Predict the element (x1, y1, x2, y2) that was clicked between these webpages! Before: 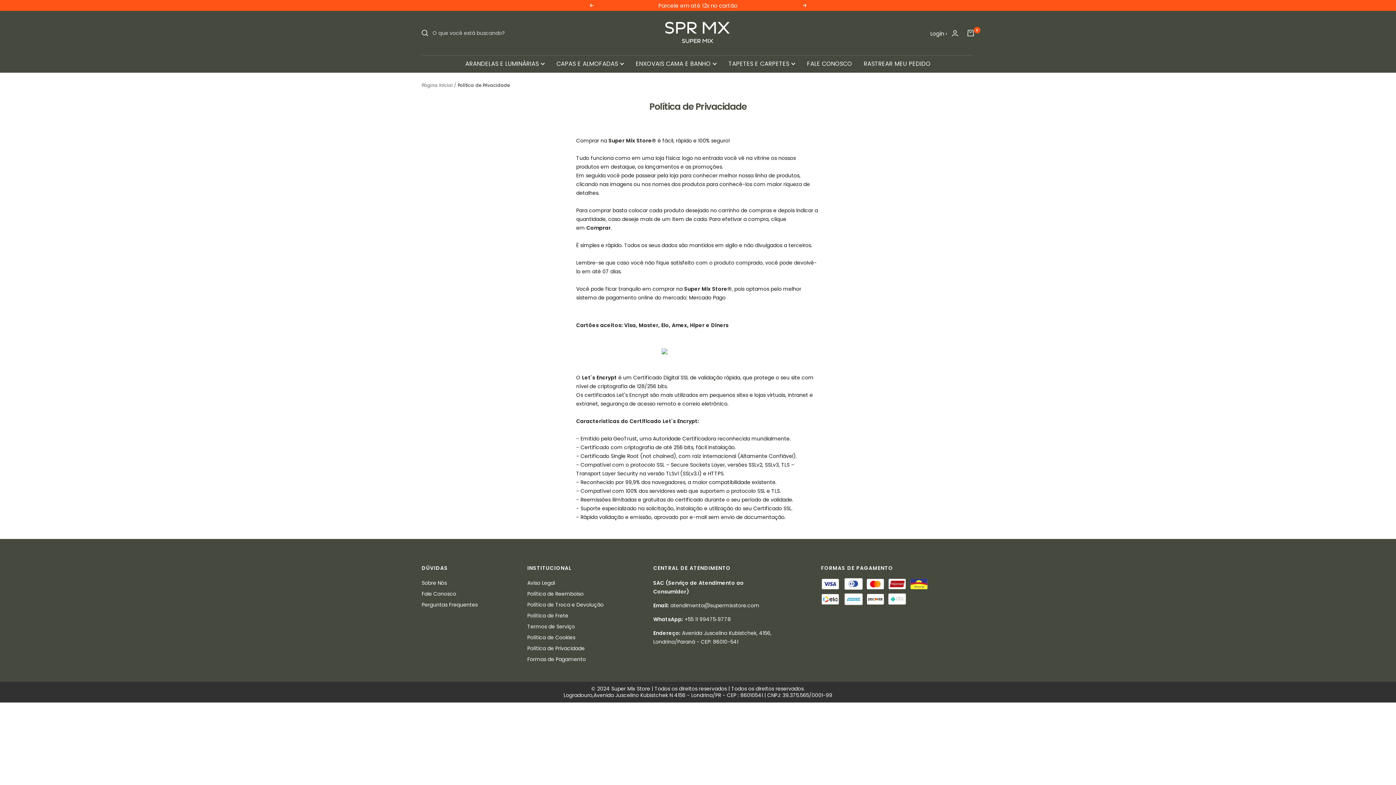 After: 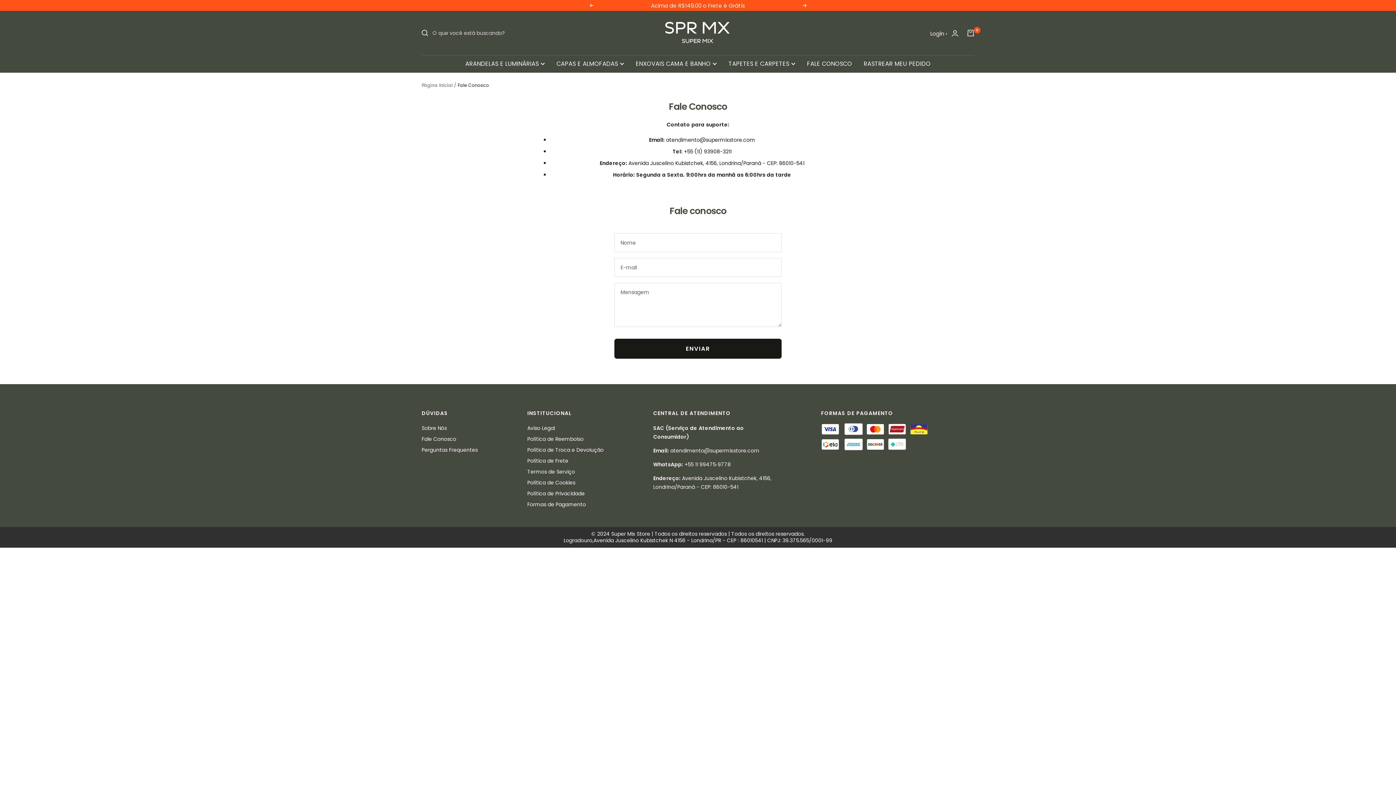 Action: label: Fale Conosco bbox: (421, 589, 456, 598)